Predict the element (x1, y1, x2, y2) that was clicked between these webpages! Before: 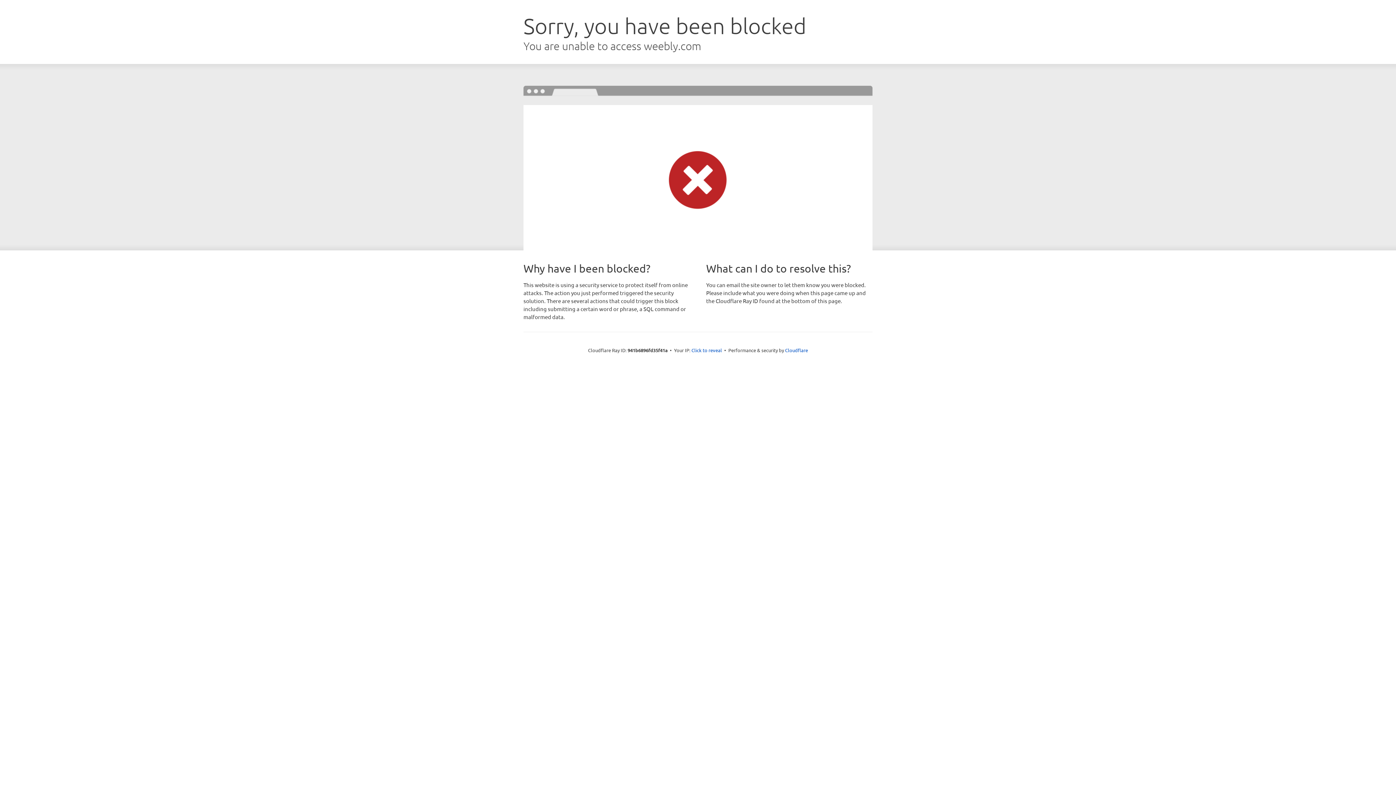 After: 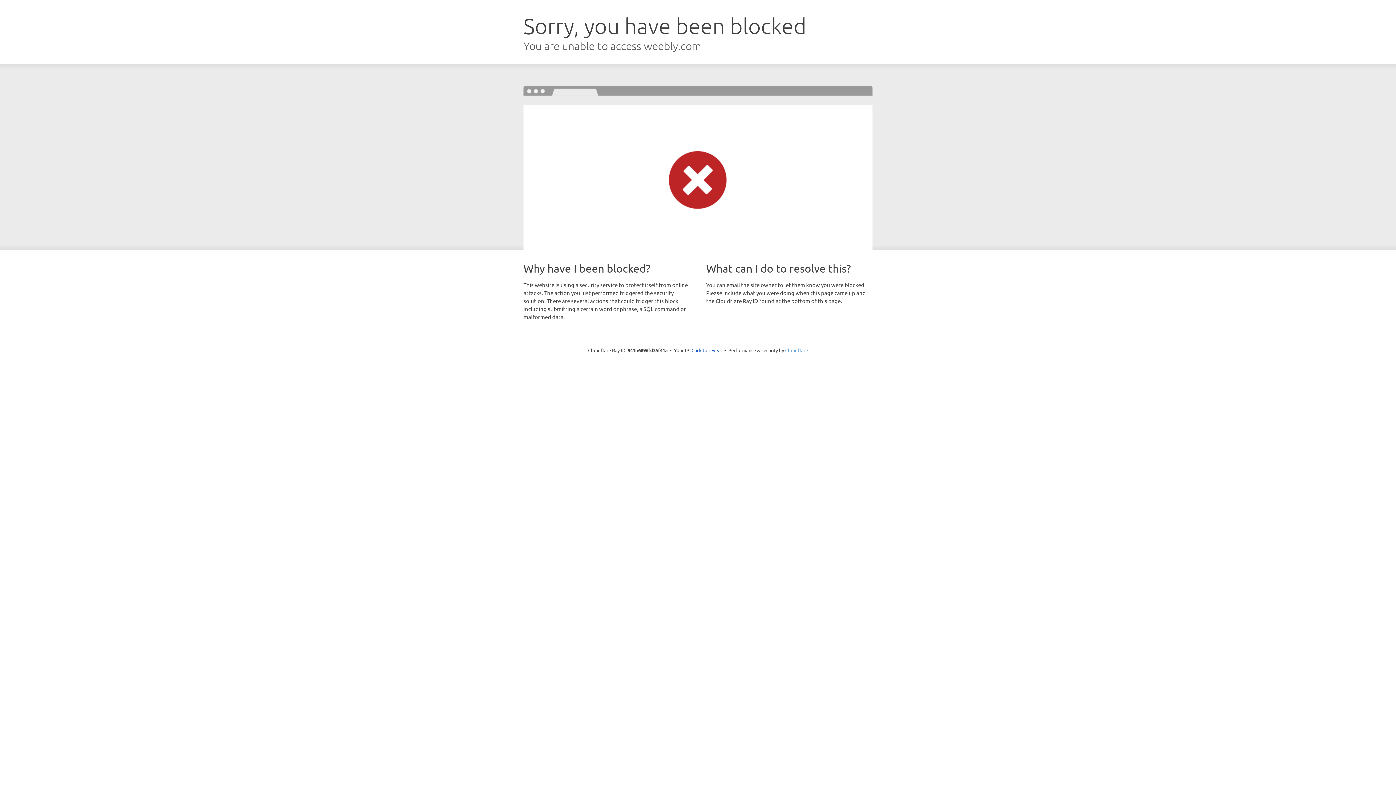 Action: bbox: (785, 347, 808, 353) label: Cloudflare